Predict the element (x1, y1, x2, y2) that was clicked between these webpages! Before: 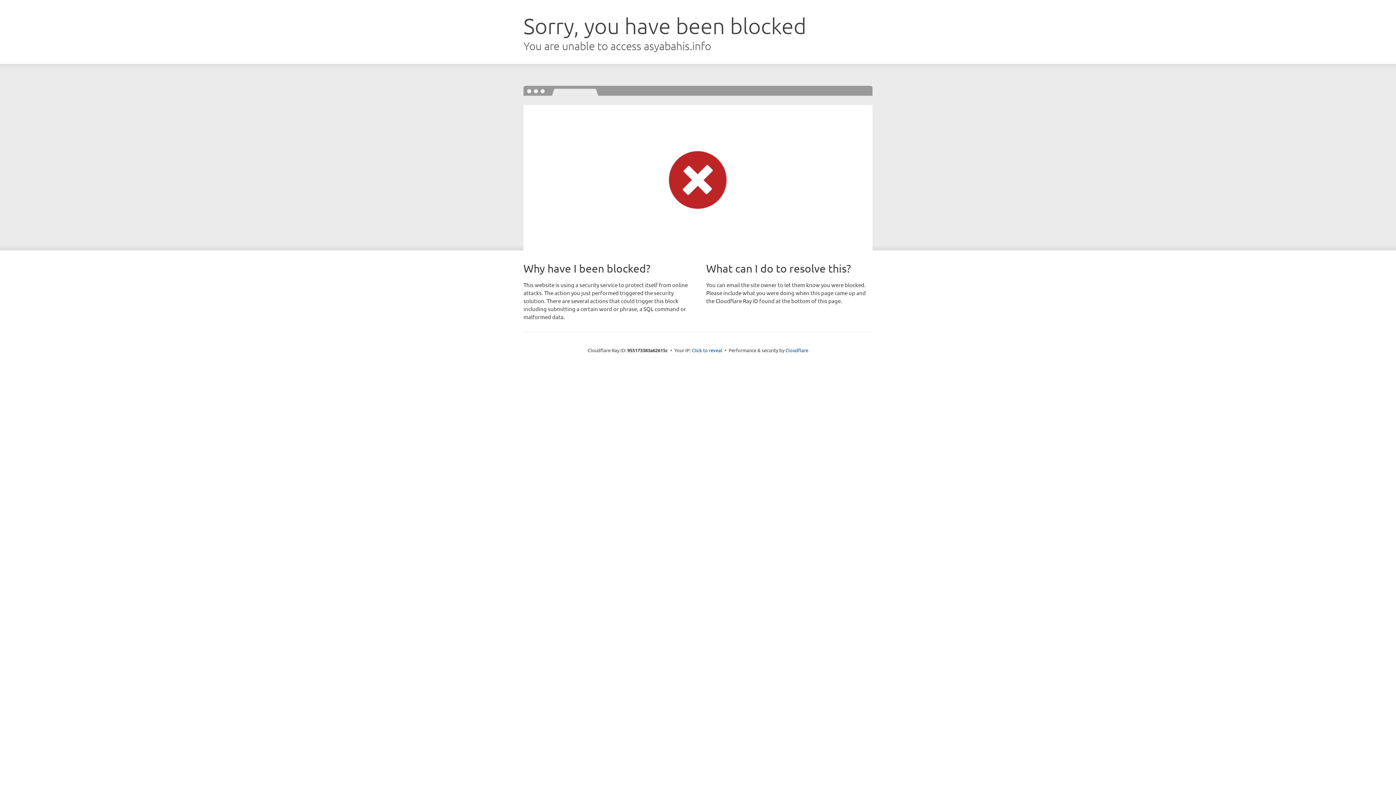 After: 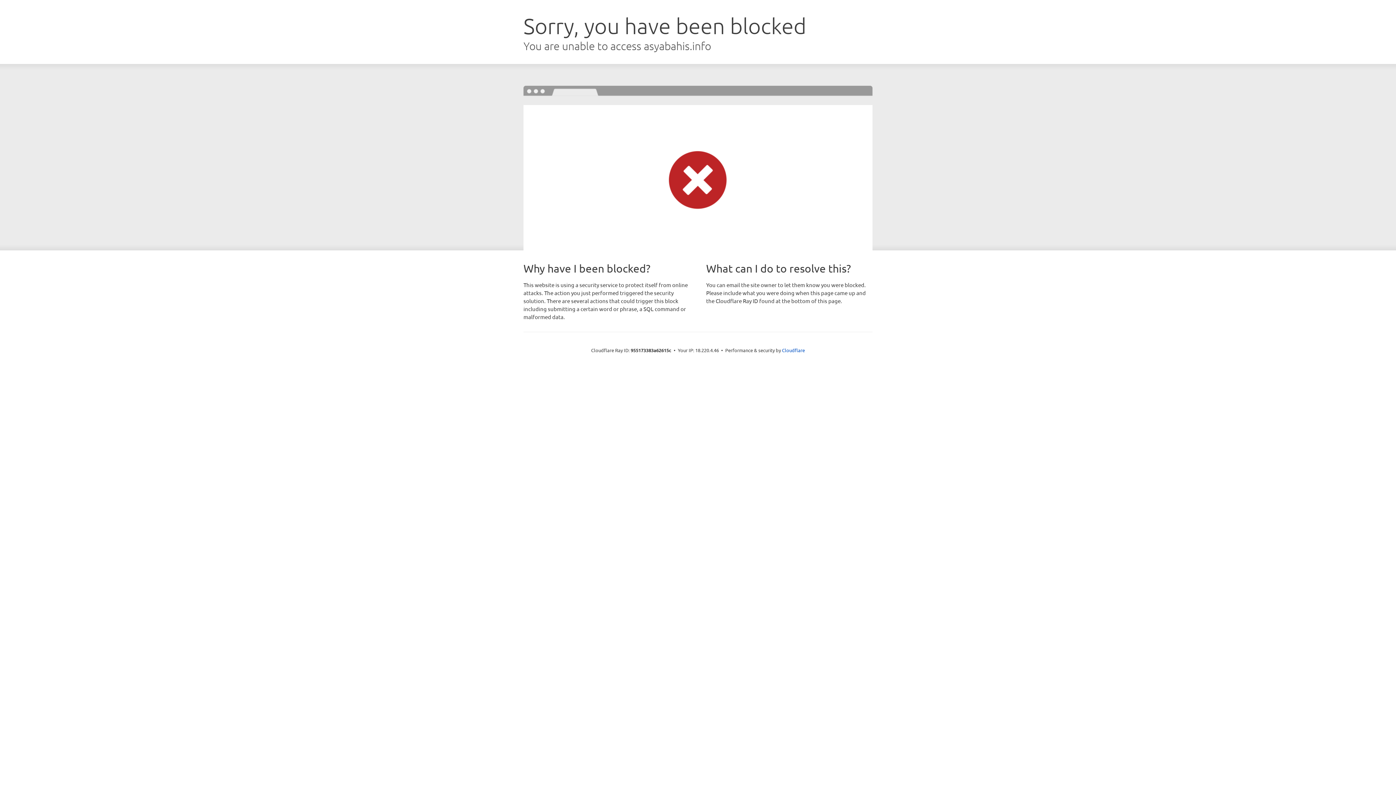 Action: bbox: (692, 346, 722, 353) label: Click to reveal